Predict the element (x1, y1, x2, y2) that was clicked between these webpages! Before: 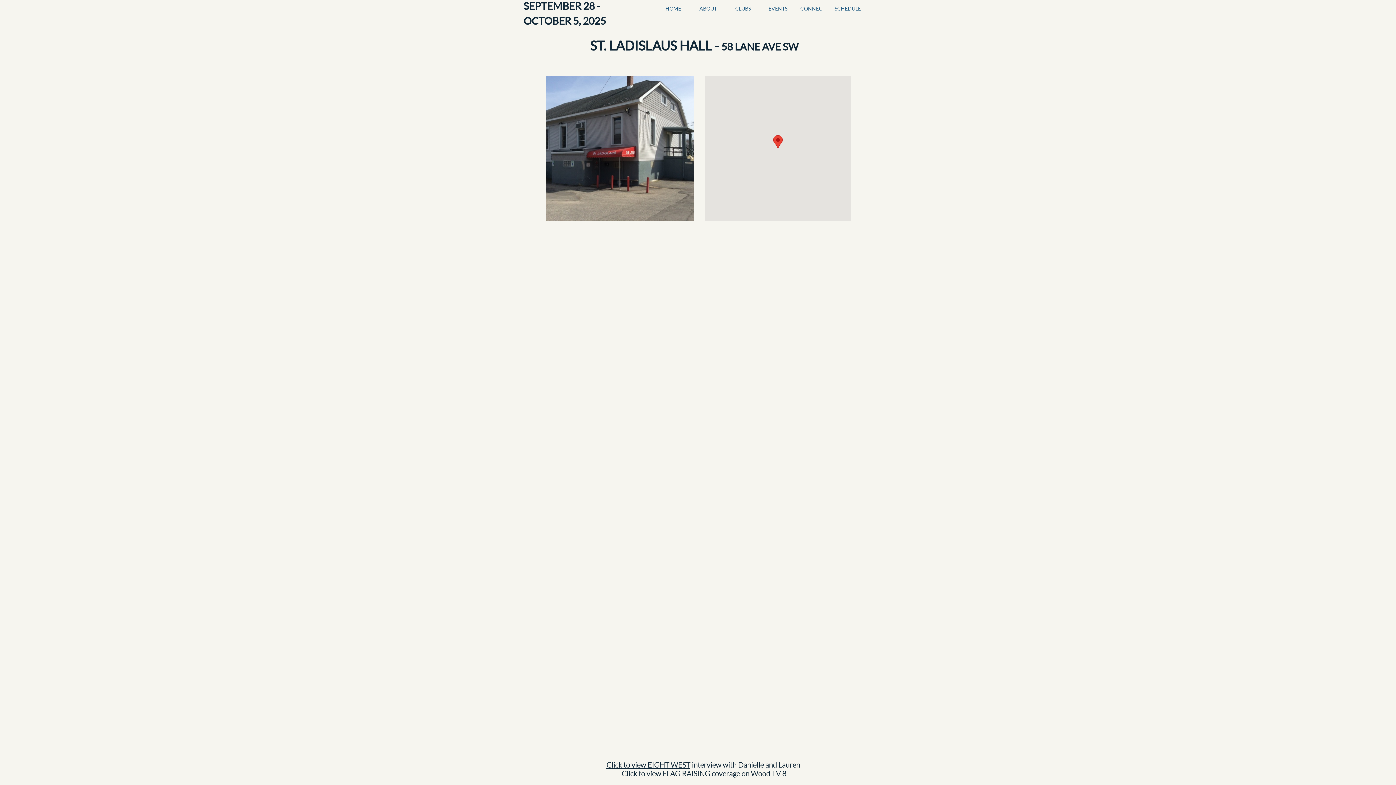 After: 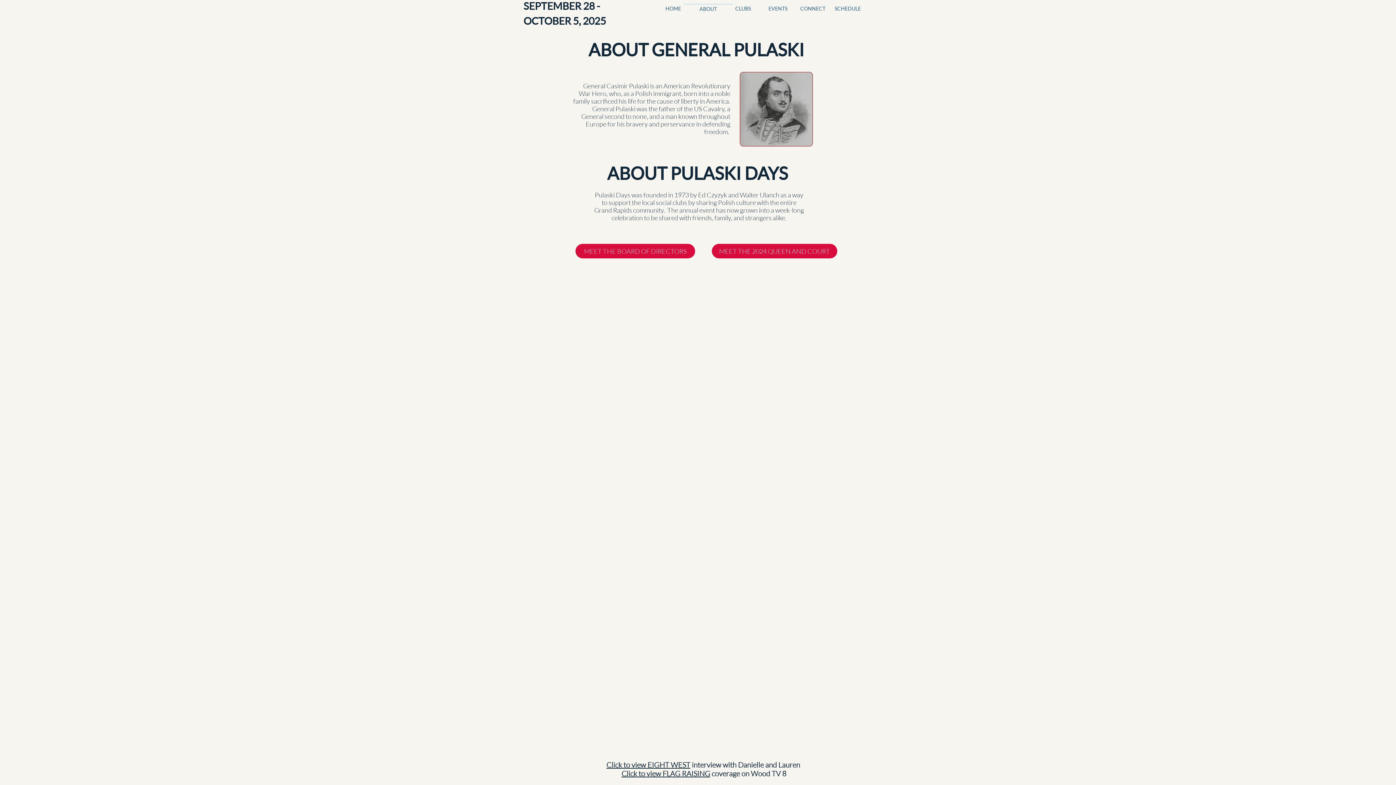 Action: label: ABOUT bbox: (683, 4, 733, 13)